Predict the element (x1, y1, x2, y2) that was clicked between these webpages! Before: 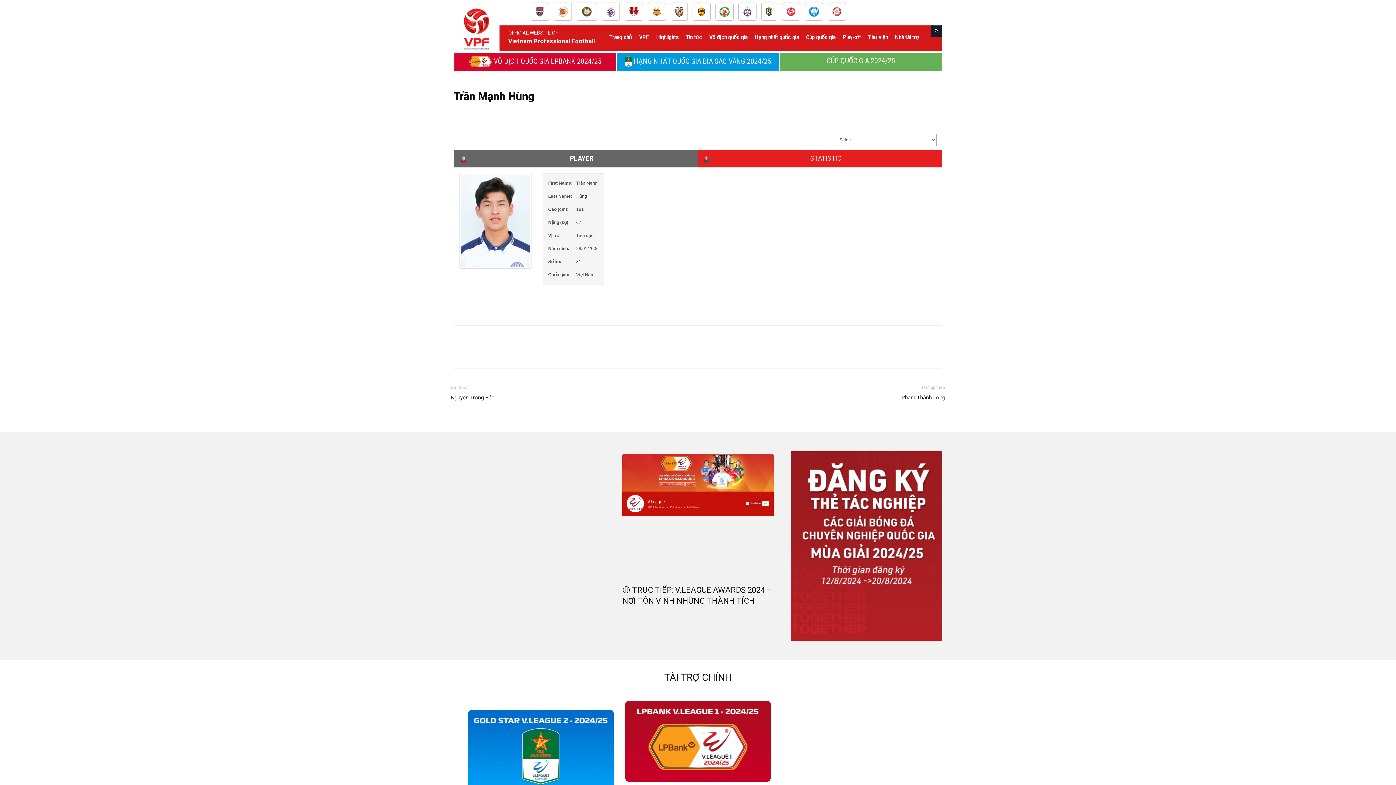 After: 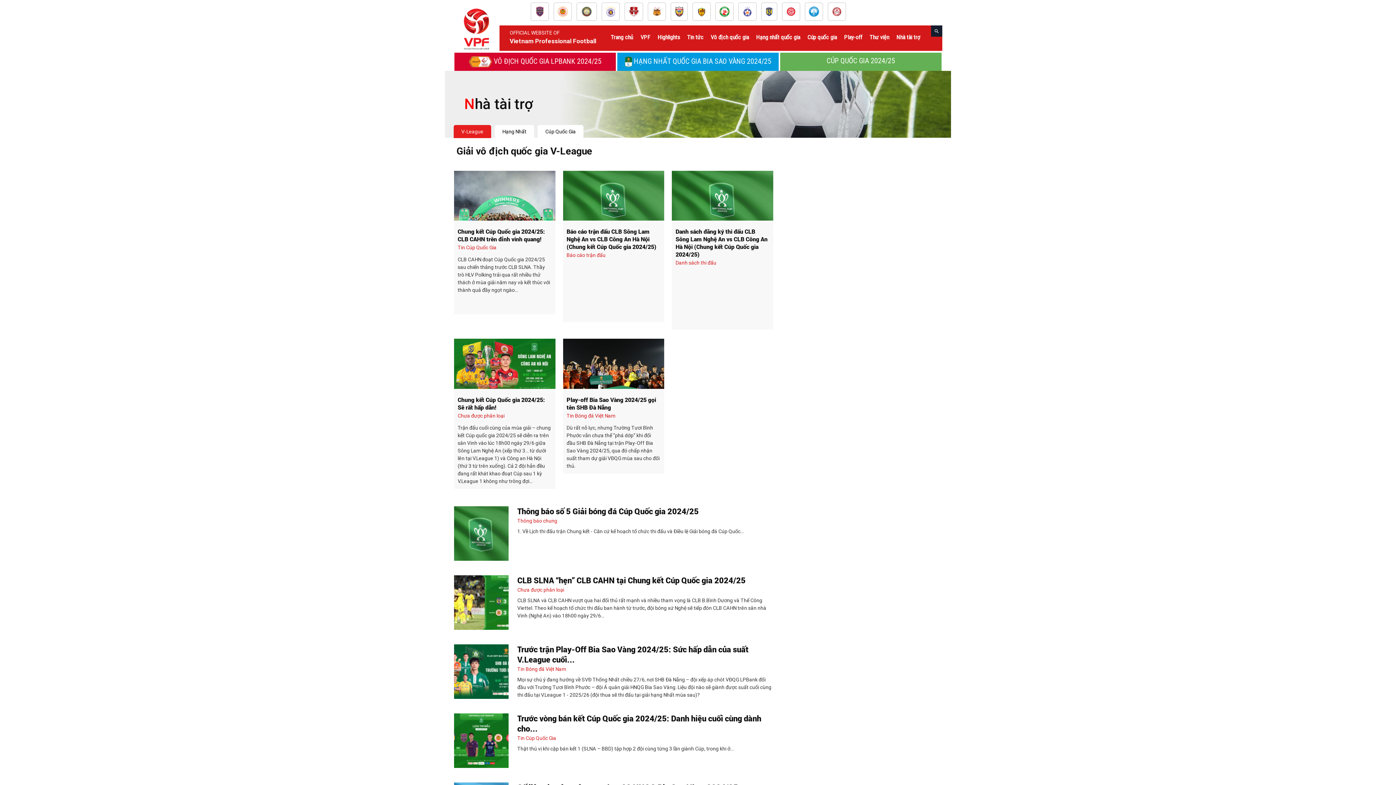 Action: label: Nhà tài trợ bbox: (891, 25, 922, 49)